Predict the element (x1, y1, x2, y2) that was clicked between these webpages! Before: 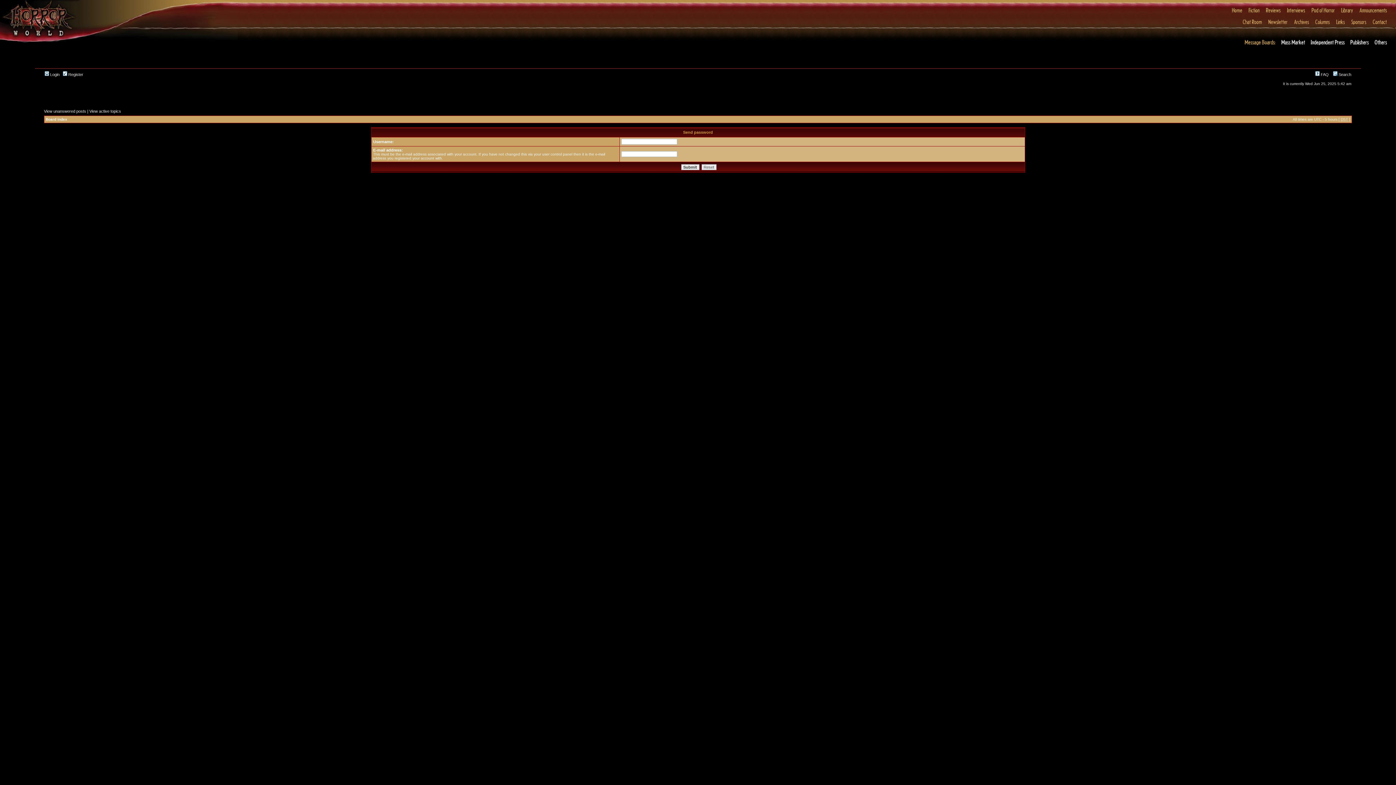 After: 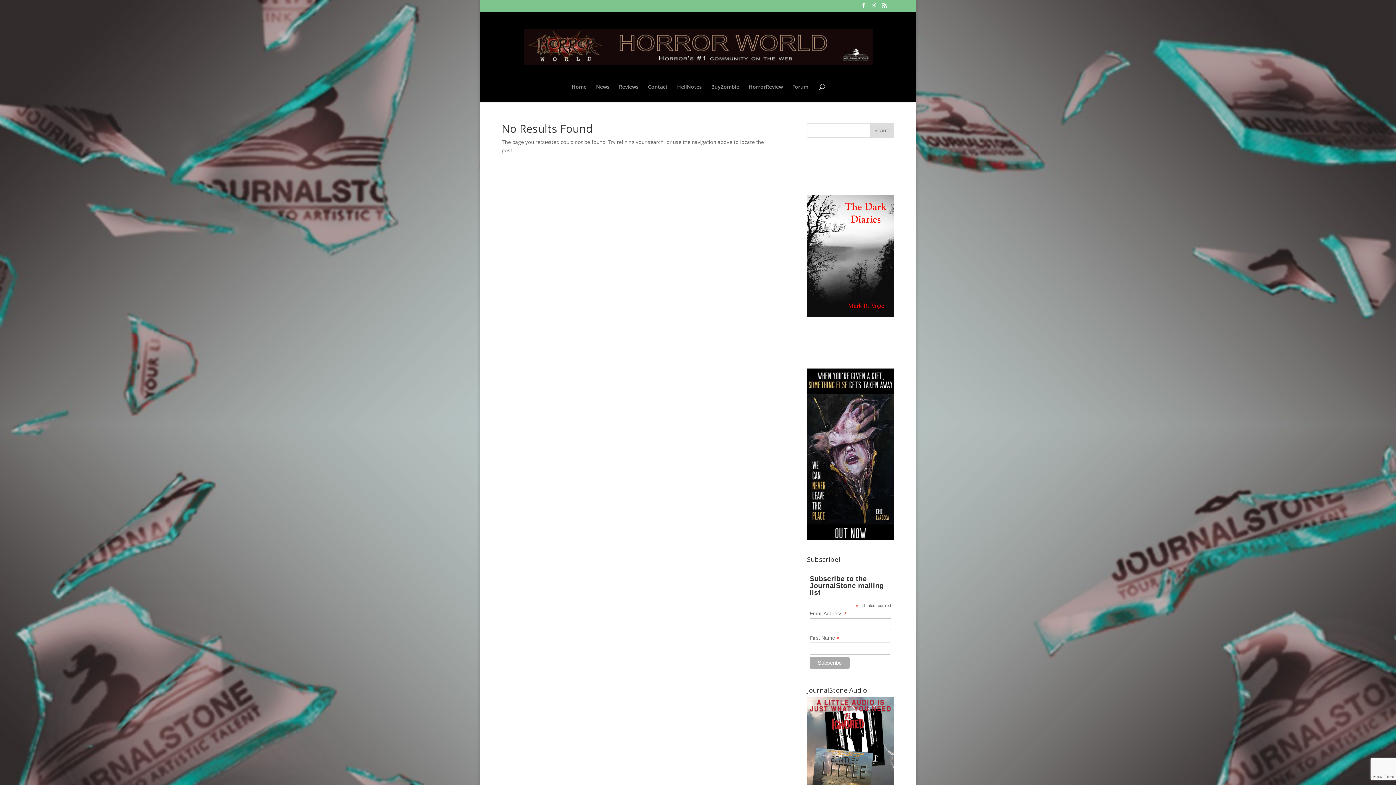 Action: bbox: (1348, 43, 1371, 47)